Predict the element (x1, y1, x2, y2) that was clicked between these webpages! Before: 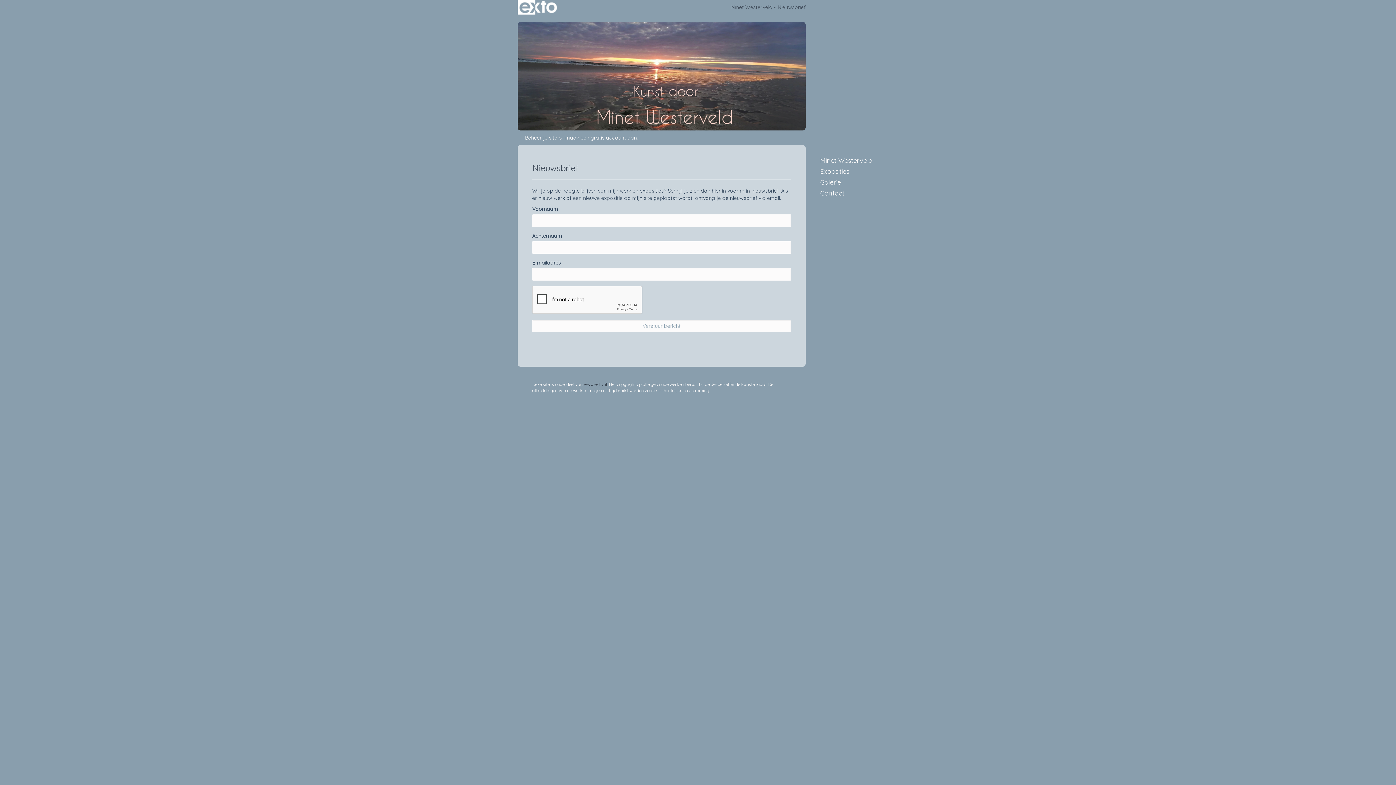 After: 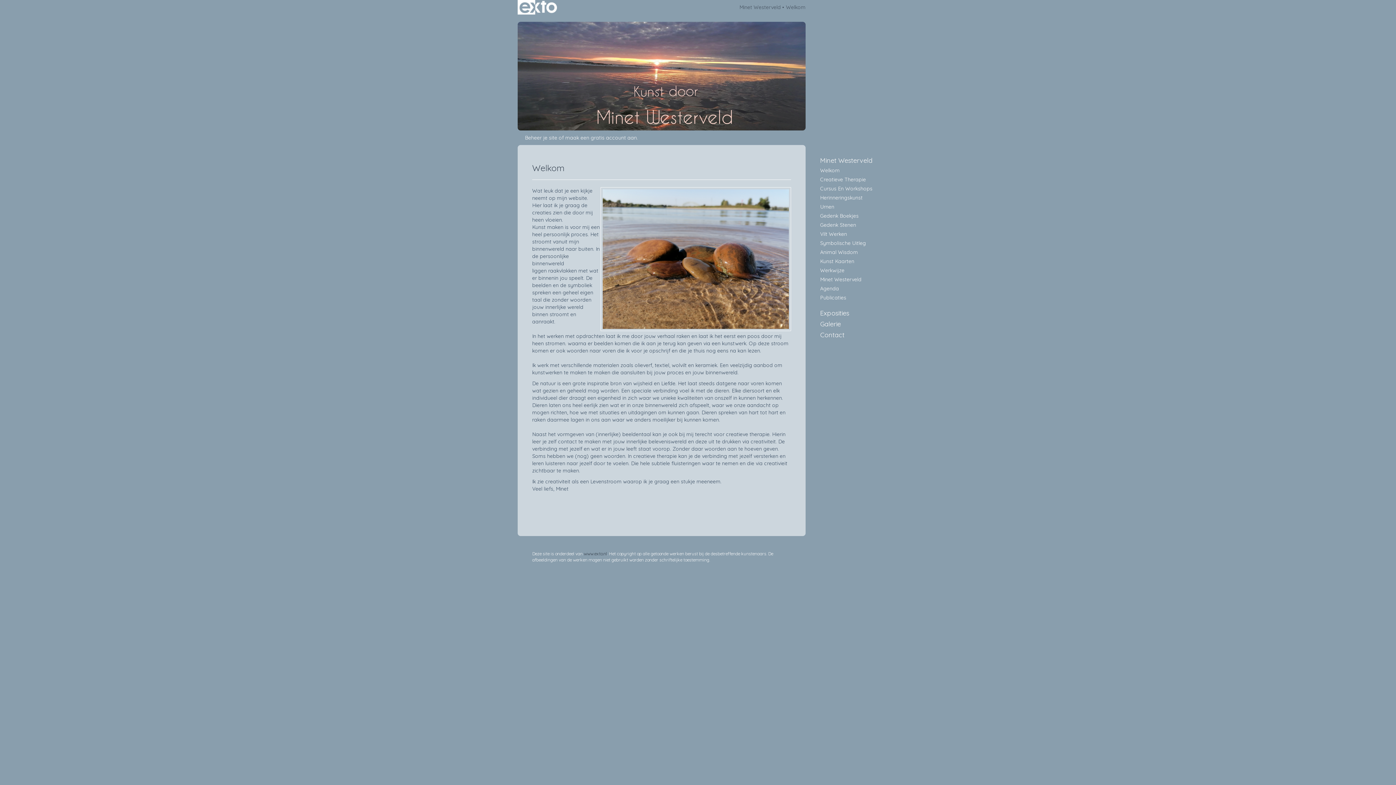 Action: label: Minet Westerveld bbox: (731, 4, 772, 10)